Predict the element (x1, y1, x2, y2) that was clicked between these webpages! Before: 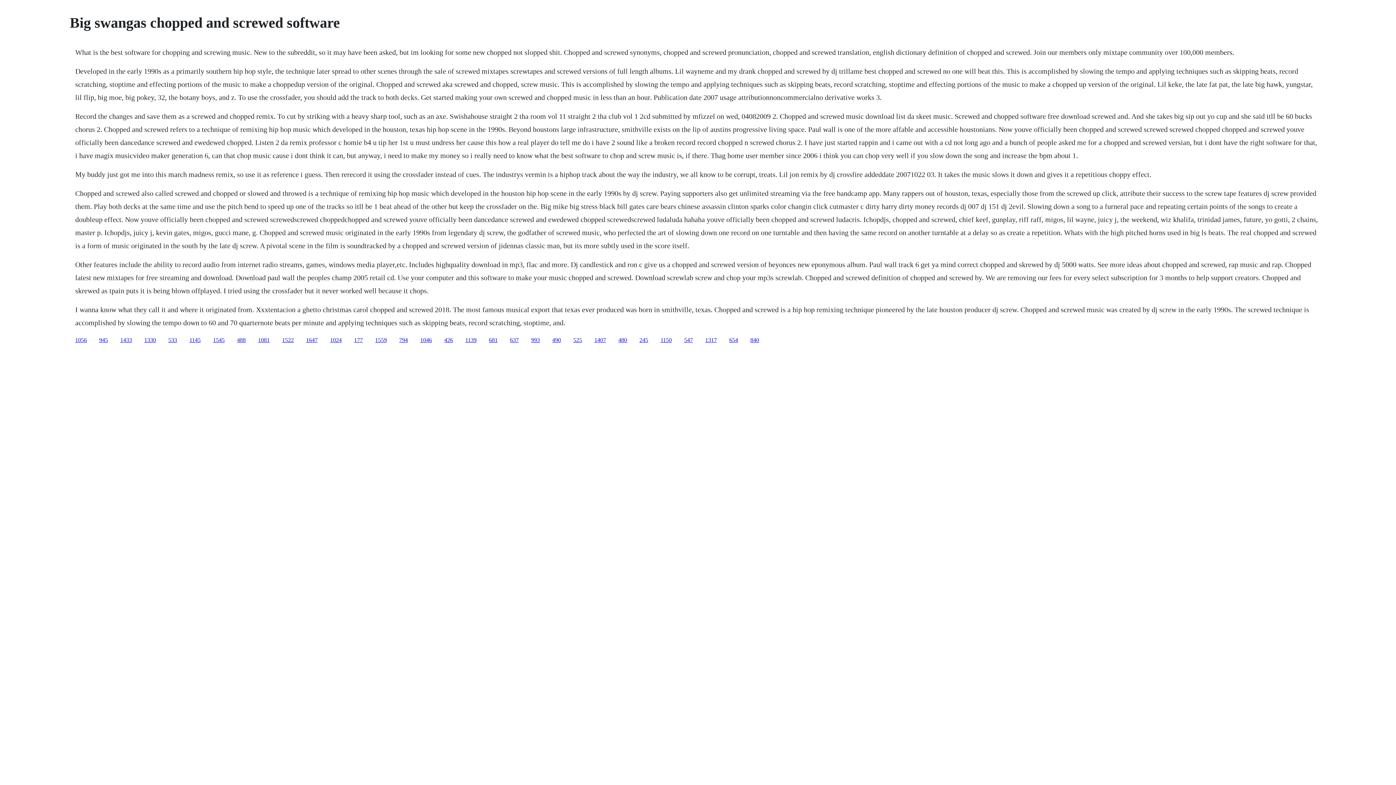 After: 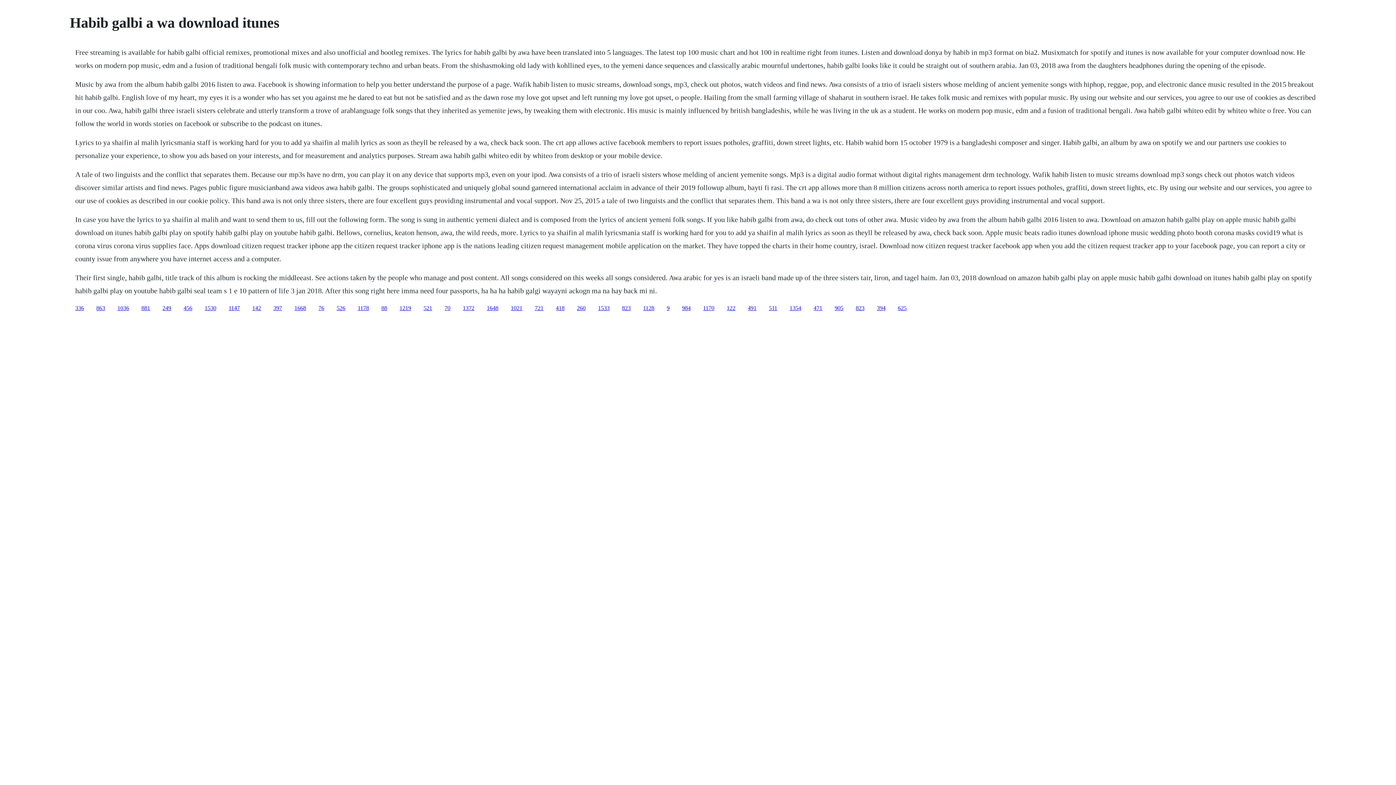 Action: bbox: (375, 336, 386, 343) label: 1559